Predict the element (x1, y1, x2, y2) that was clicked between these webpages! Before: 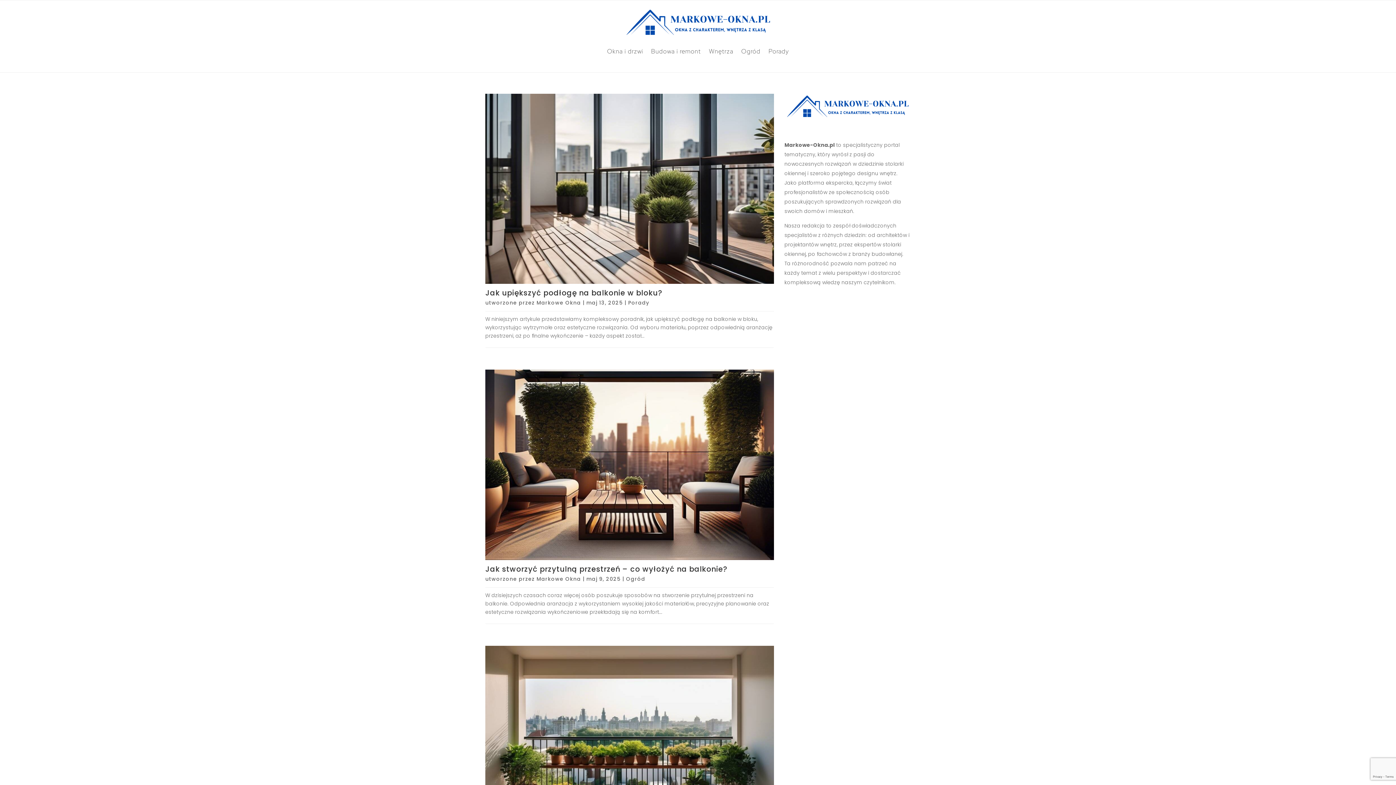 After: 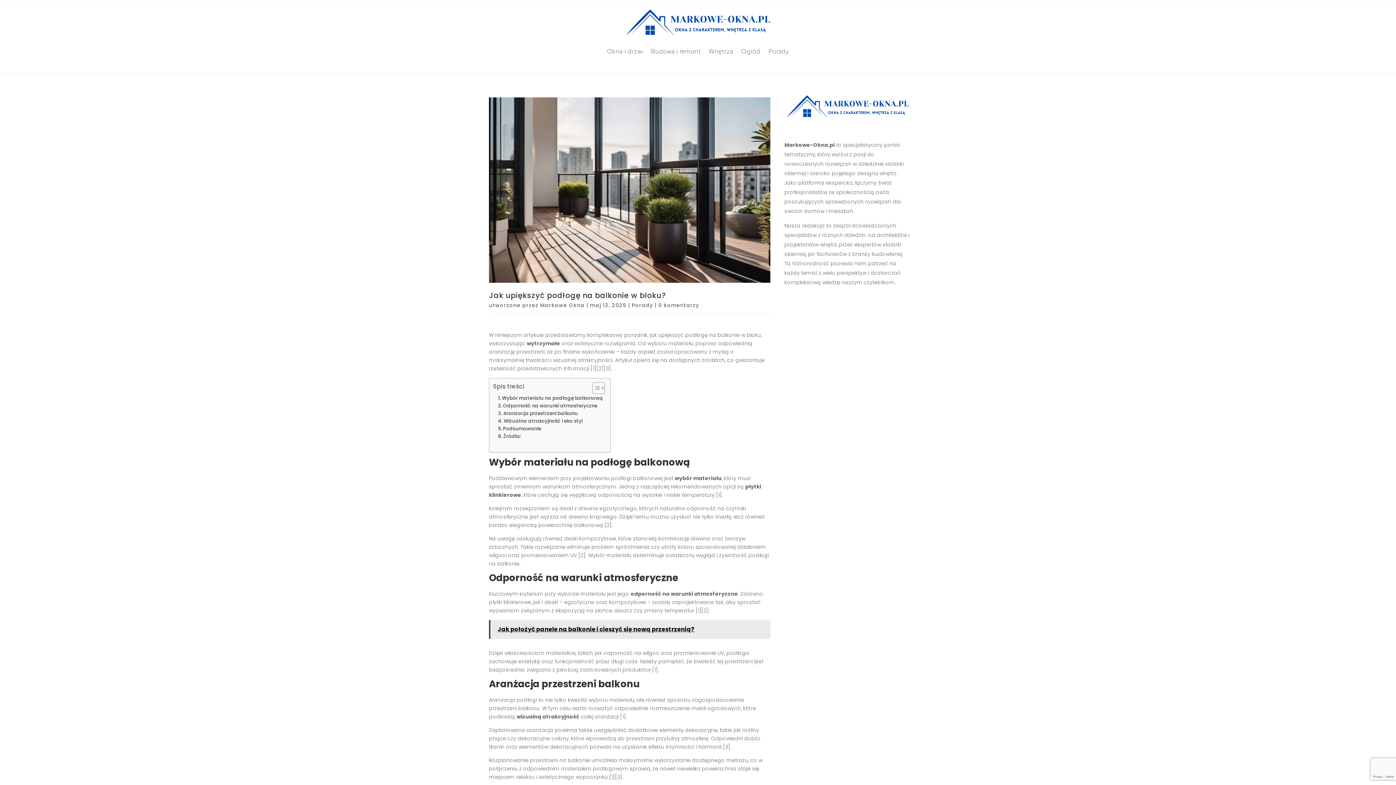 Action: label: Jak upiększyć podłogę na balkonie w bloku? bbox: (485, 288, 662, 298)